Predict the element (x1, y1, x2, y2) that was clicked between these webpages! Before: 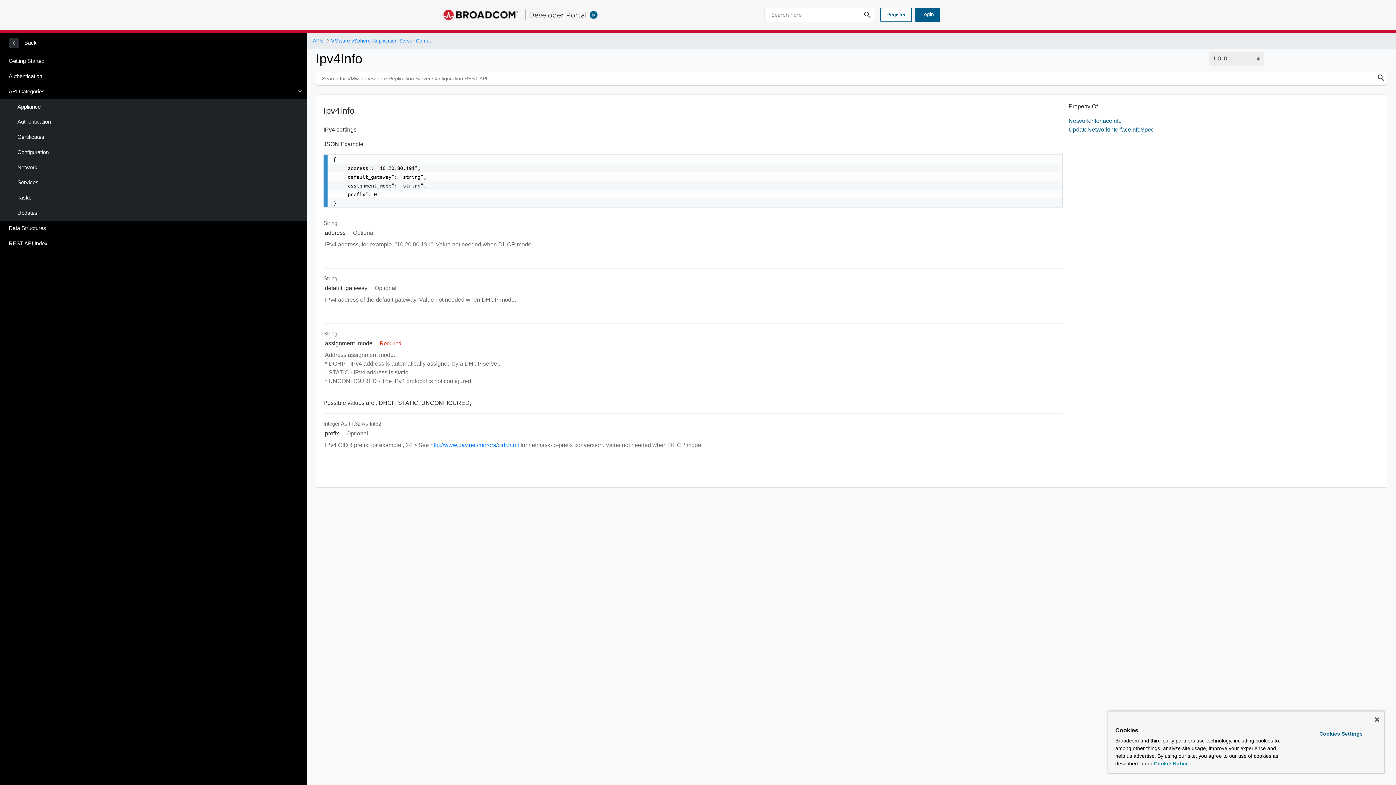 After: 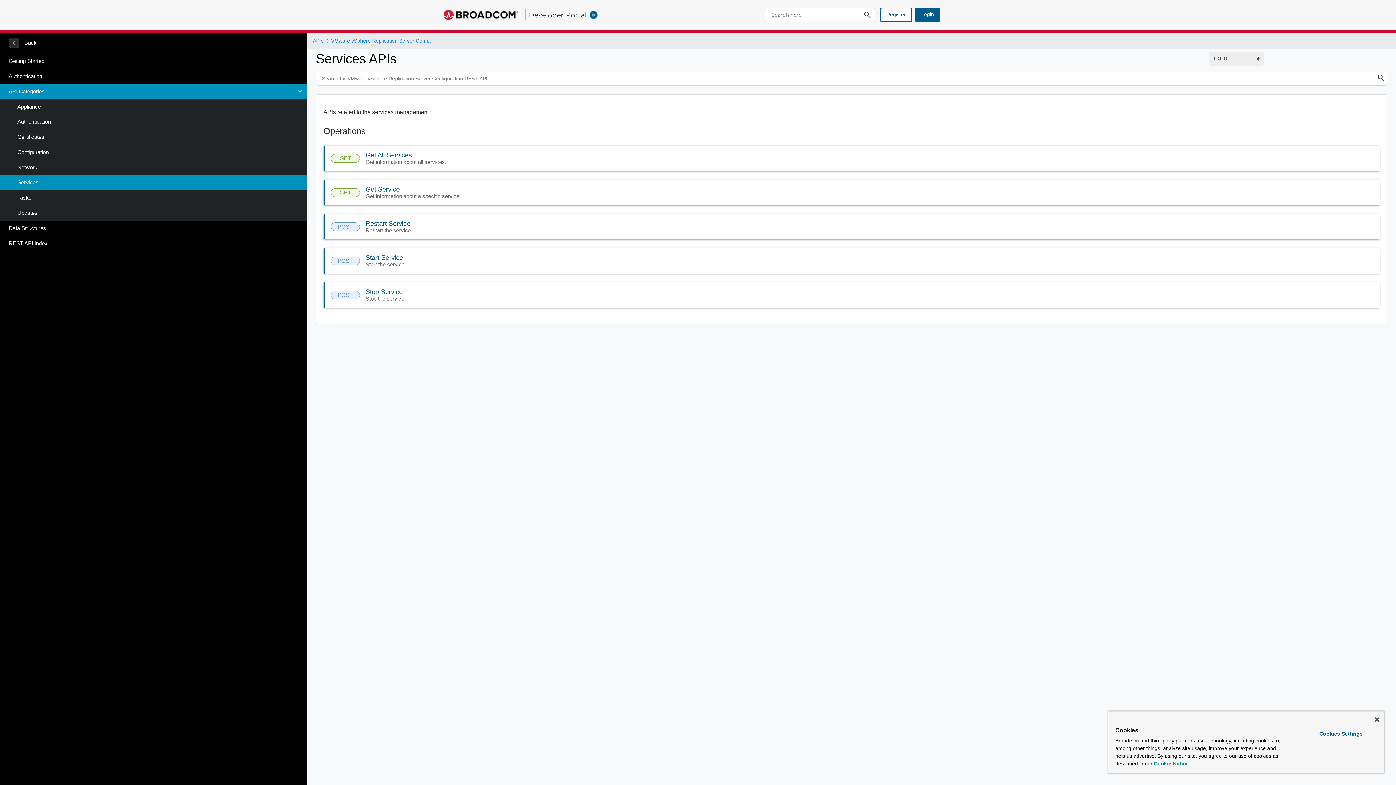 Action: bbox: (0, 175, 307, 190) label: Services